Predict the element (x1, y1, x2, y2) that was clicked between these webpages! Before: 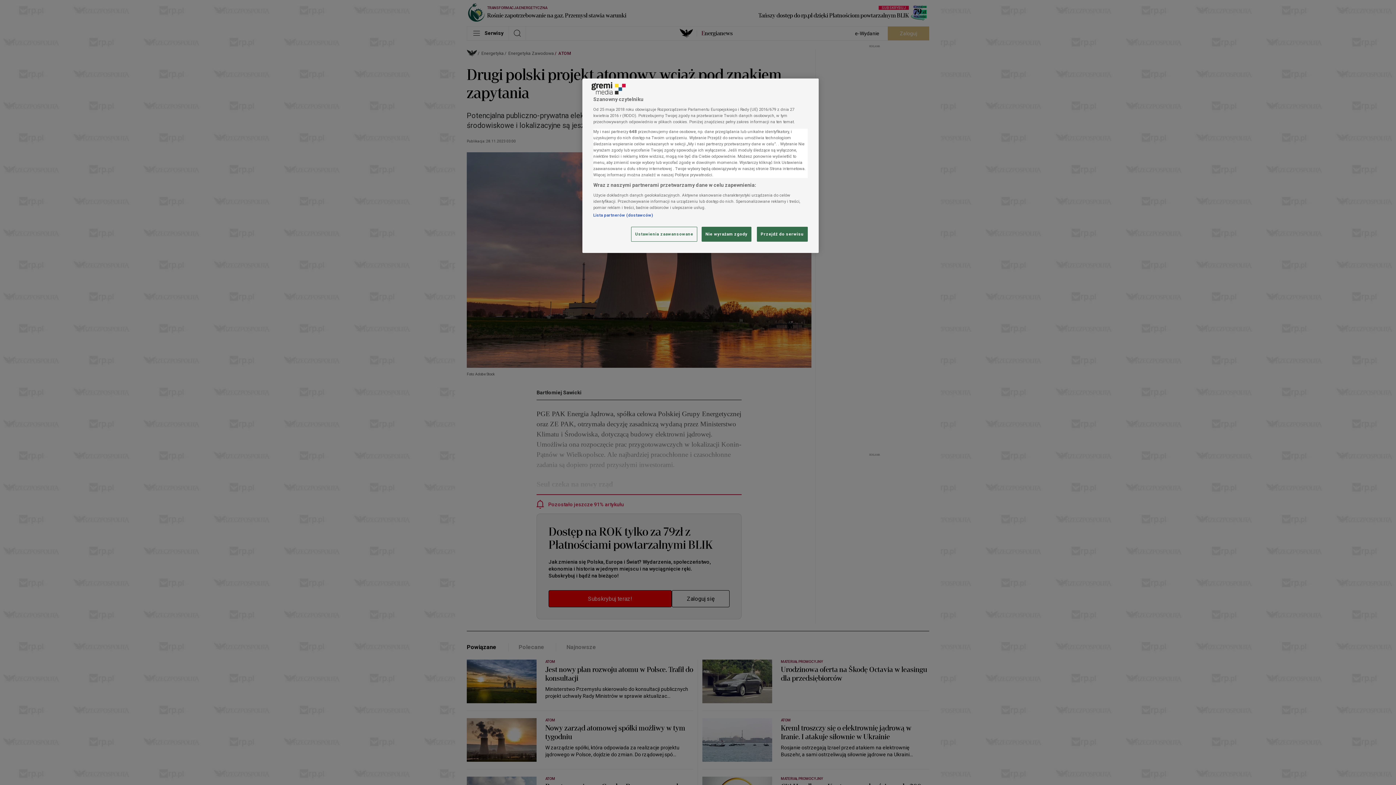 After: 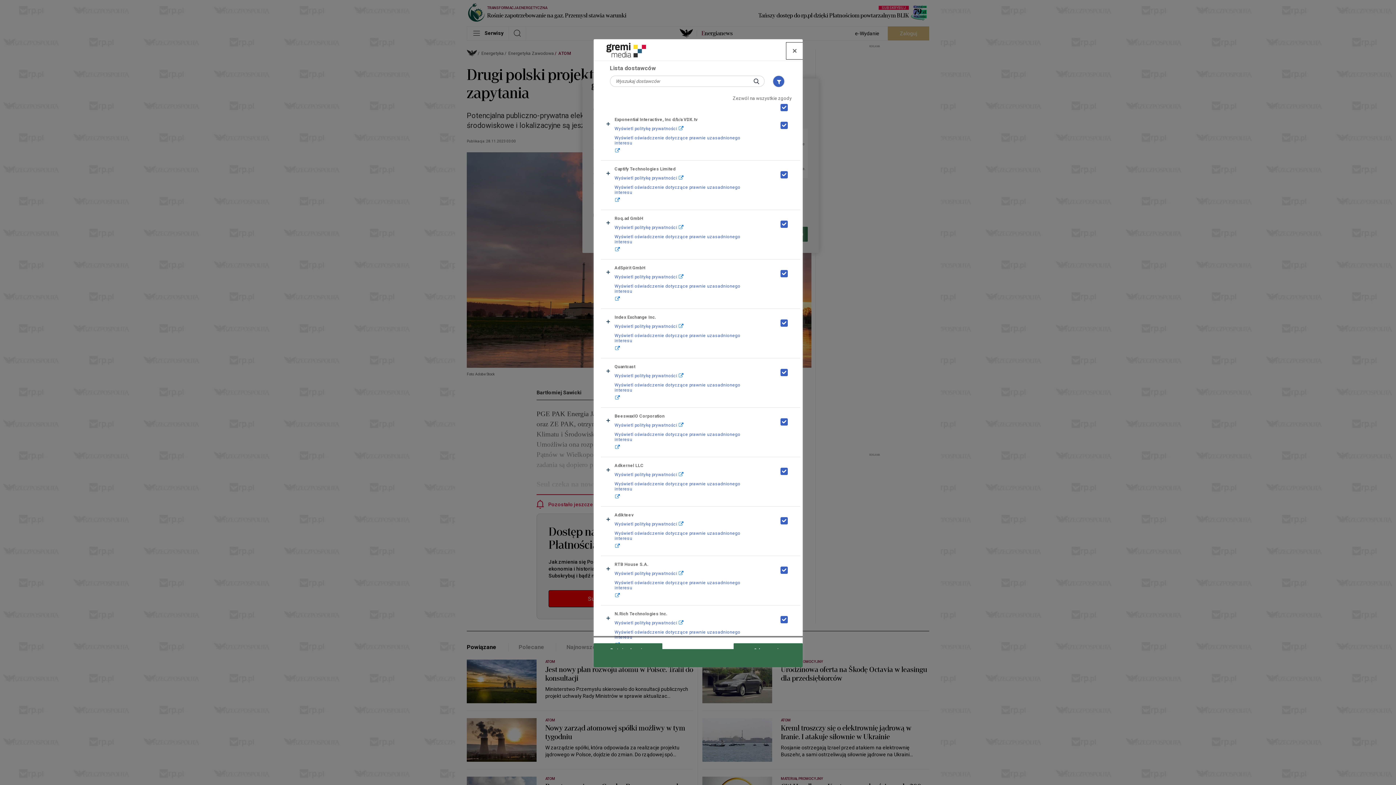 Action: label: Lista partnerów (dostawców) bbox: (593, 212, 653, 217)